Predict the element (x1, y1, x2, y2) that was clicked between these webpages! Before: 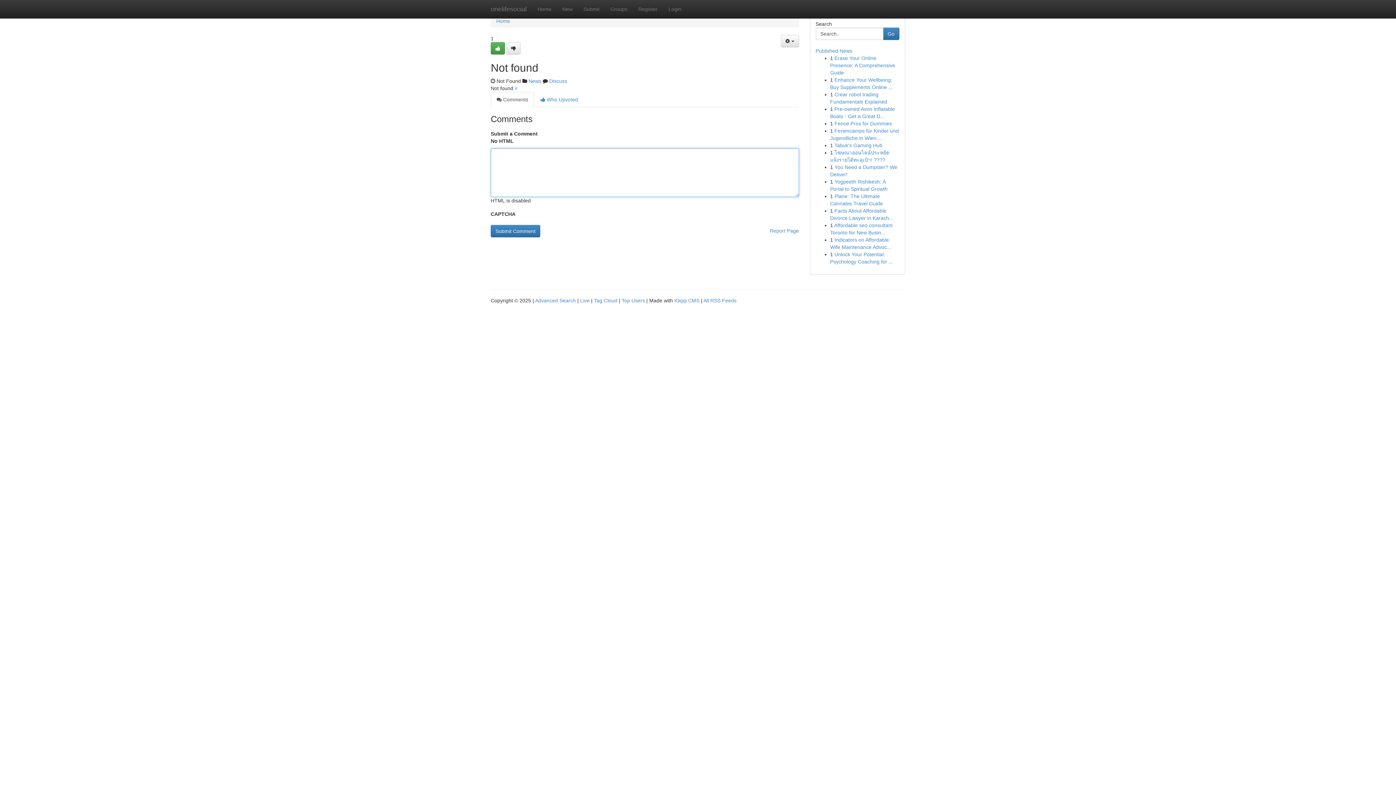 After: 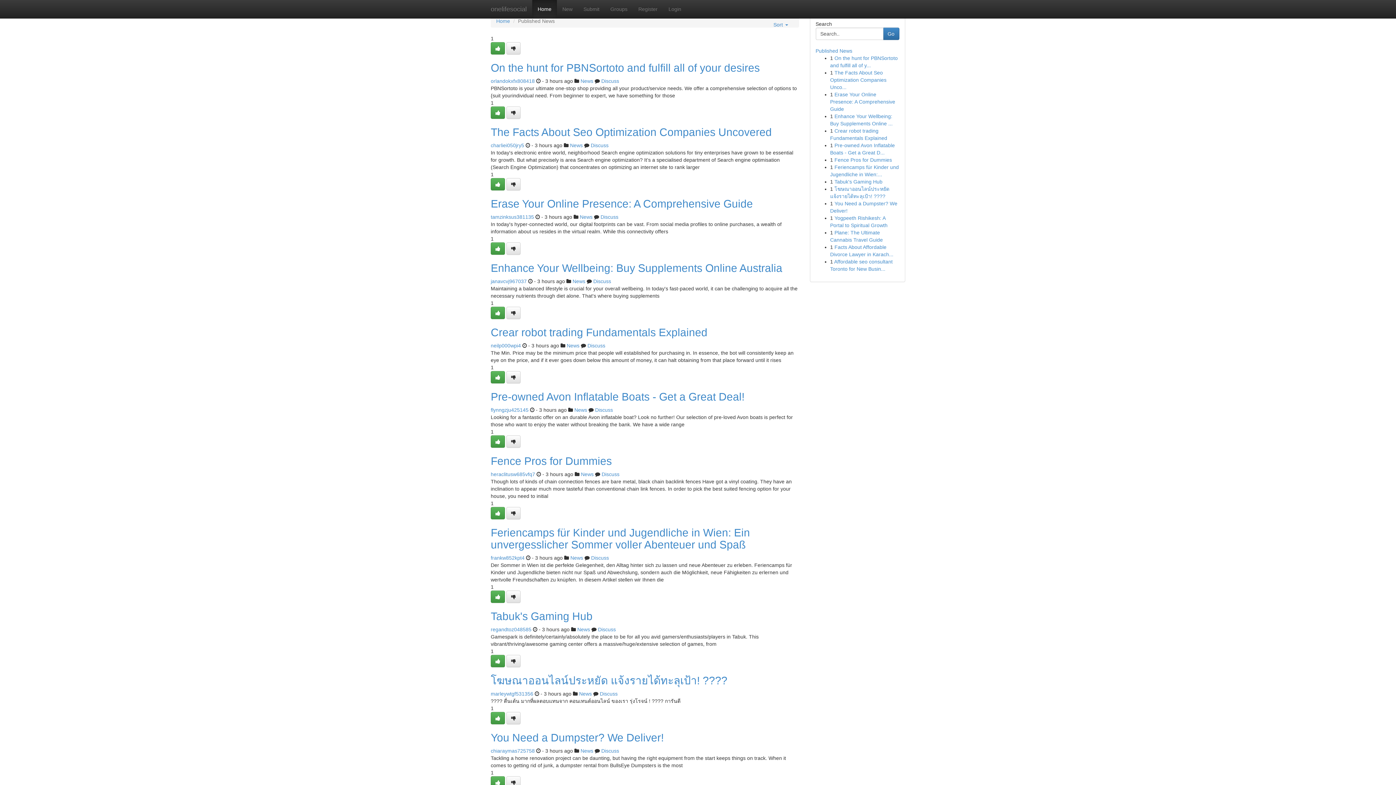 Action: label: Published News bbox: (815, 48, 852, 53)